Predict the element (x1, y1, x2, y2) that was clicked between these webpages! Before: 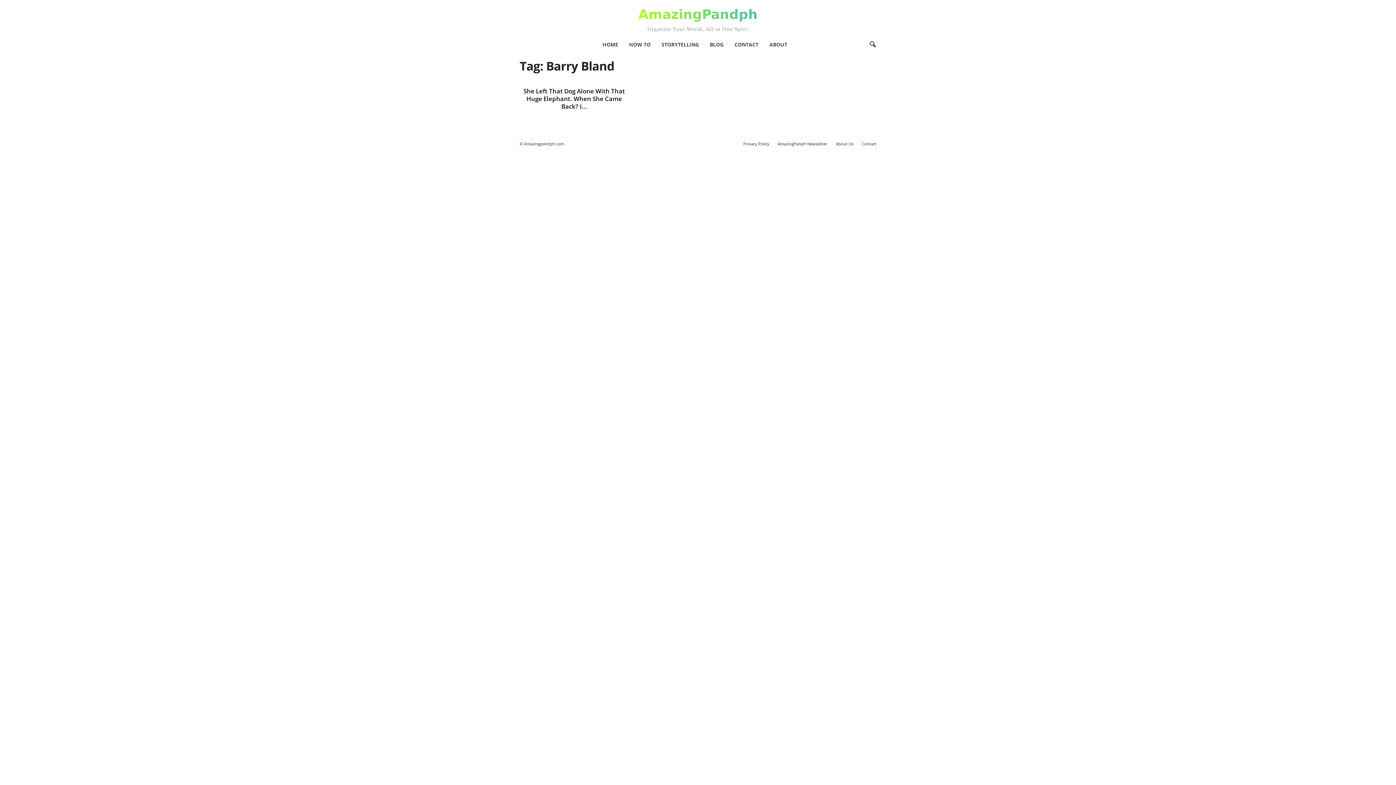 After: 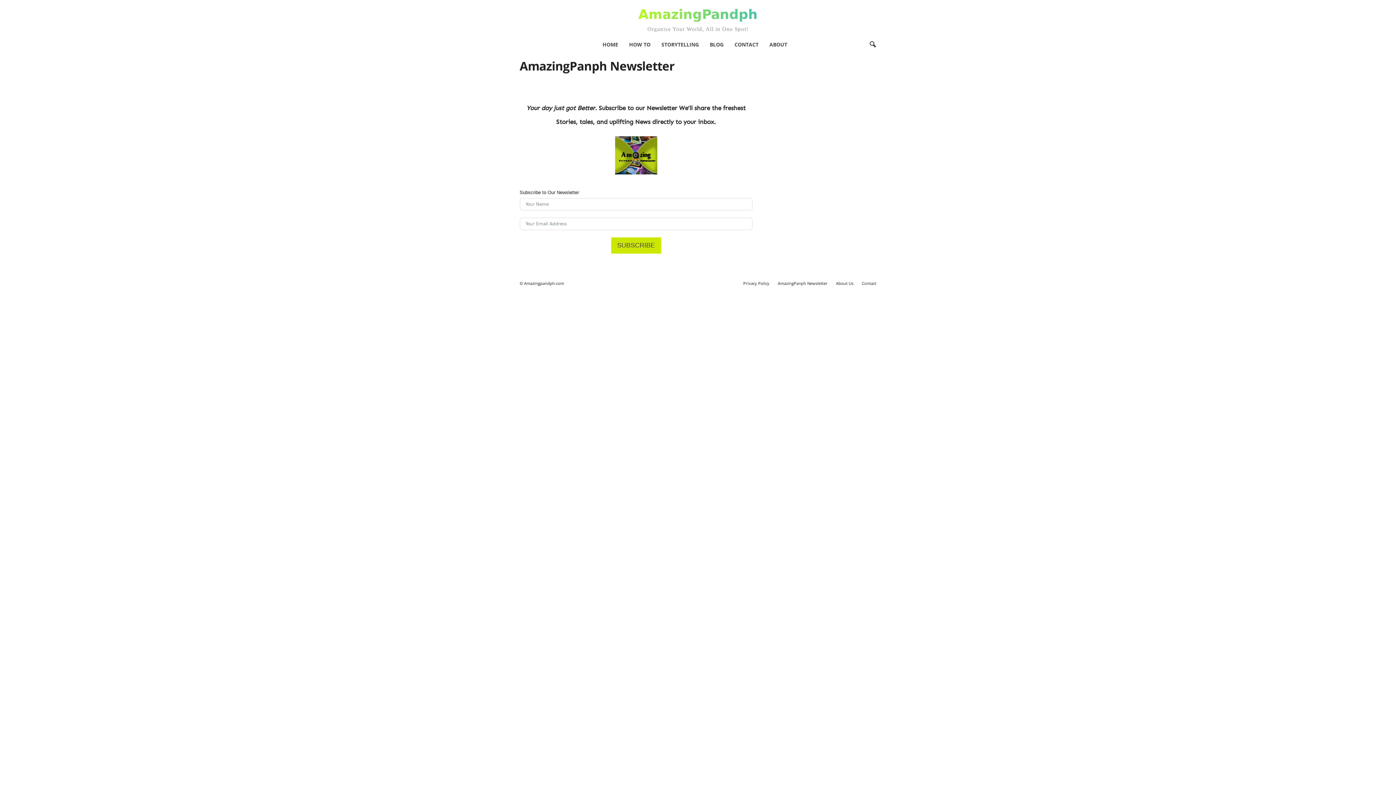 Action: bbox: (774, 141, 831, 146) label: AmazingPanph Newsletter